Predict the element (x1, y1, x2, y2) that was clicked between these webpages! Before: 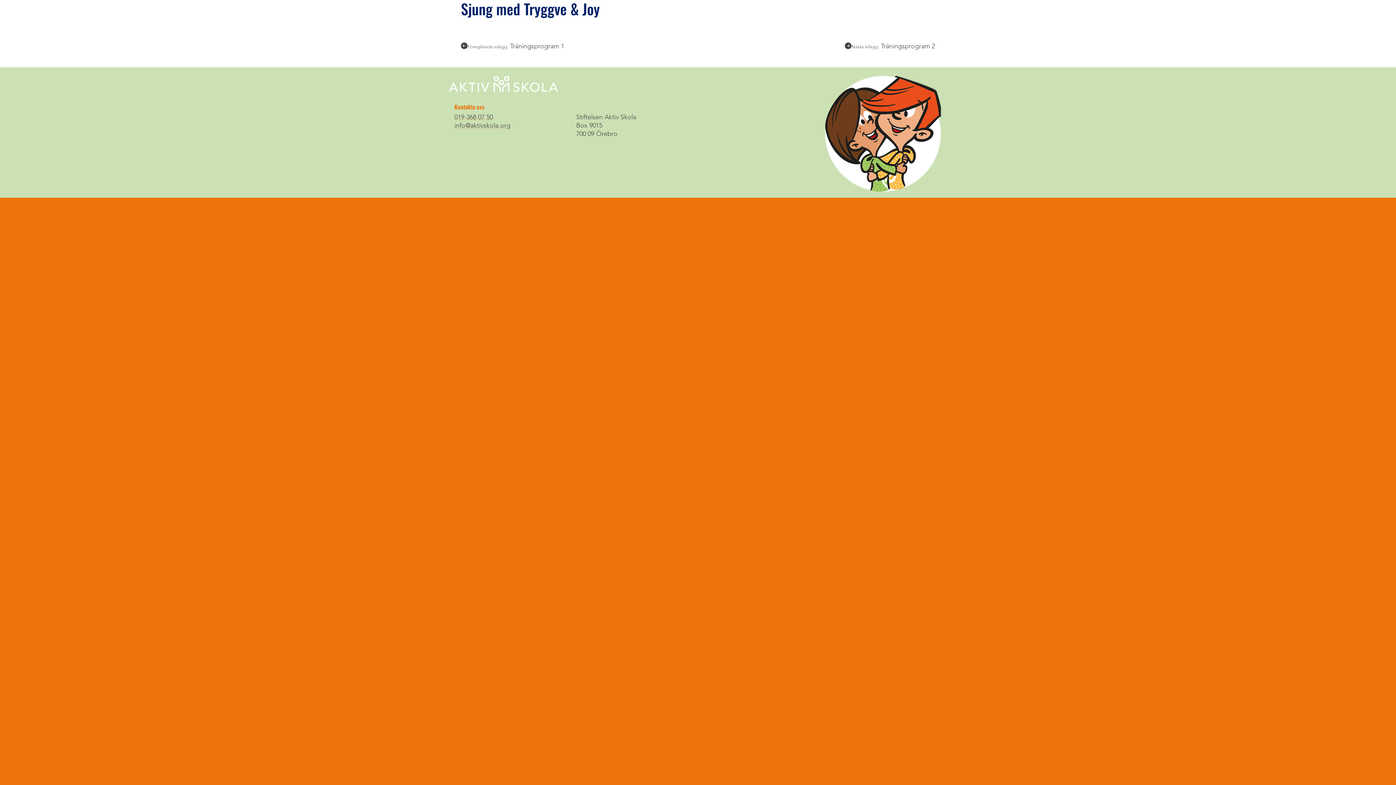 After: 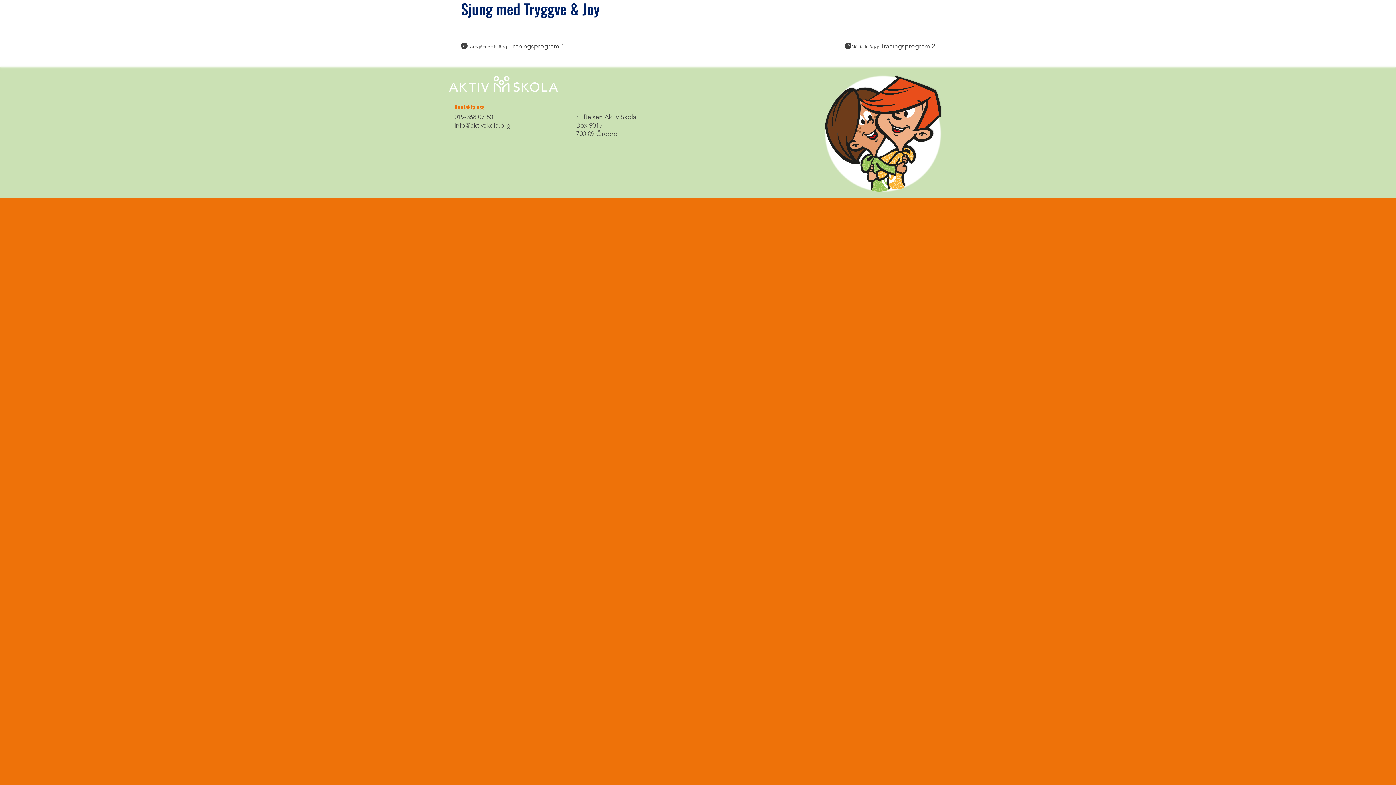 Action: label: info@aktivskola.org bbox: (454, 122, 510, 129)